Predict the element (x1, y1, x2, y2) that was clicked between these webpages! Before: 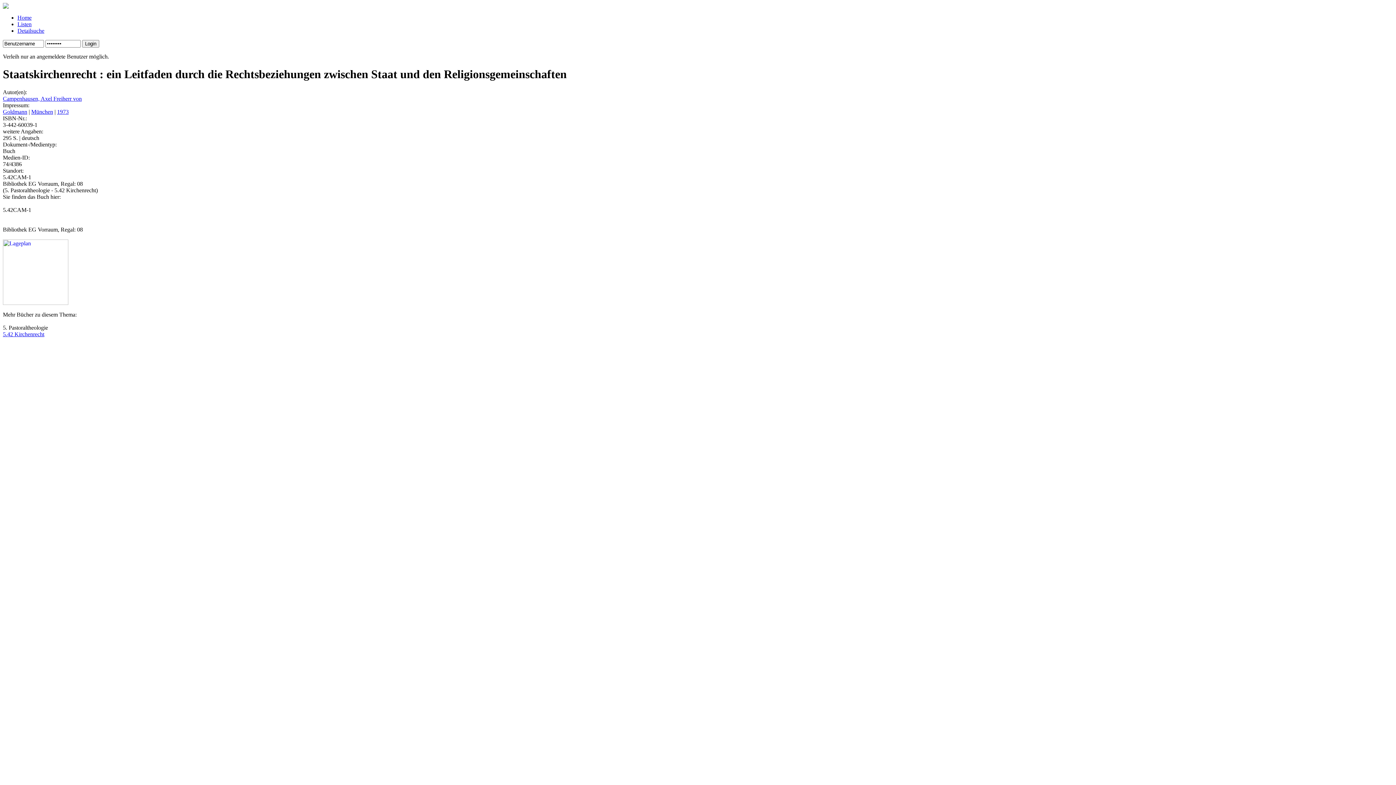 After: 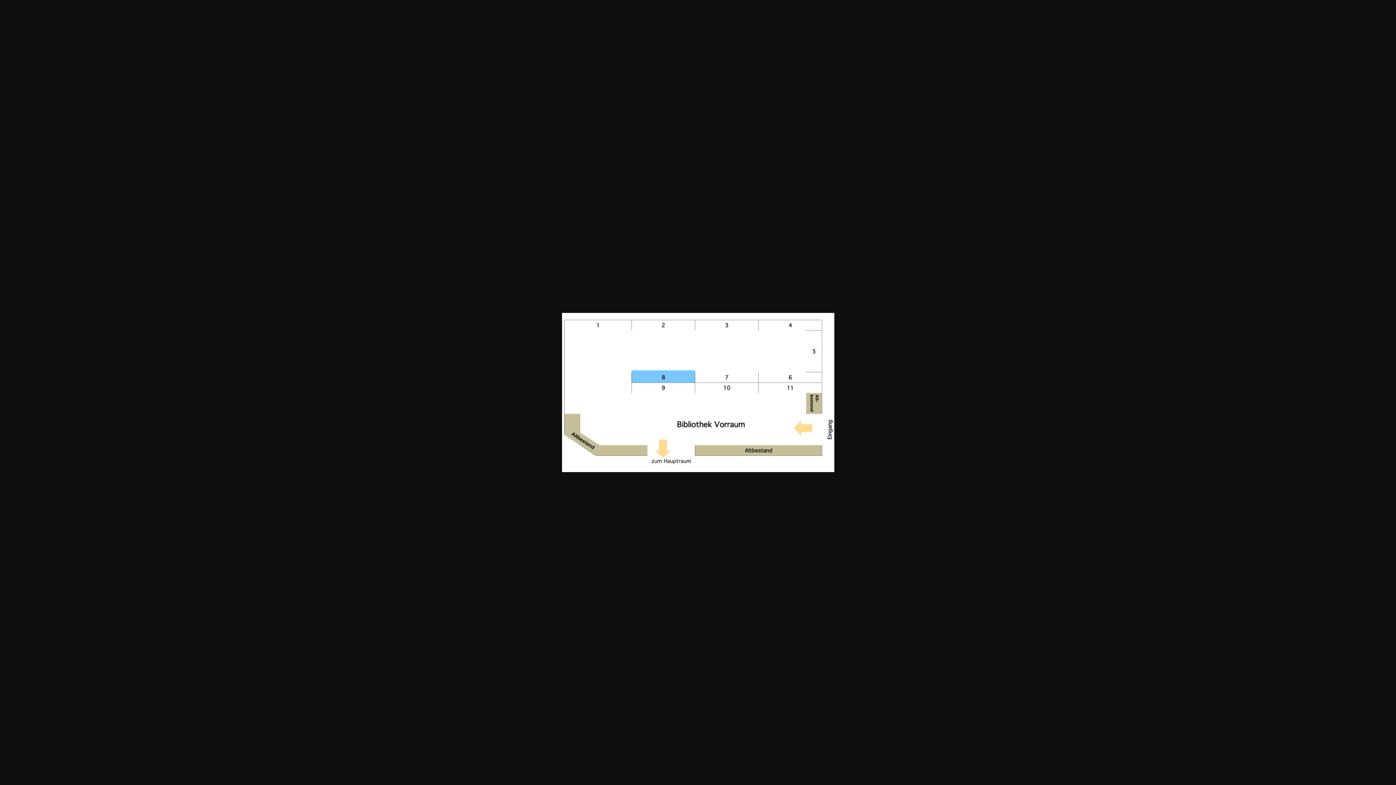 Action: bbox: (2, 299, 68, 306)